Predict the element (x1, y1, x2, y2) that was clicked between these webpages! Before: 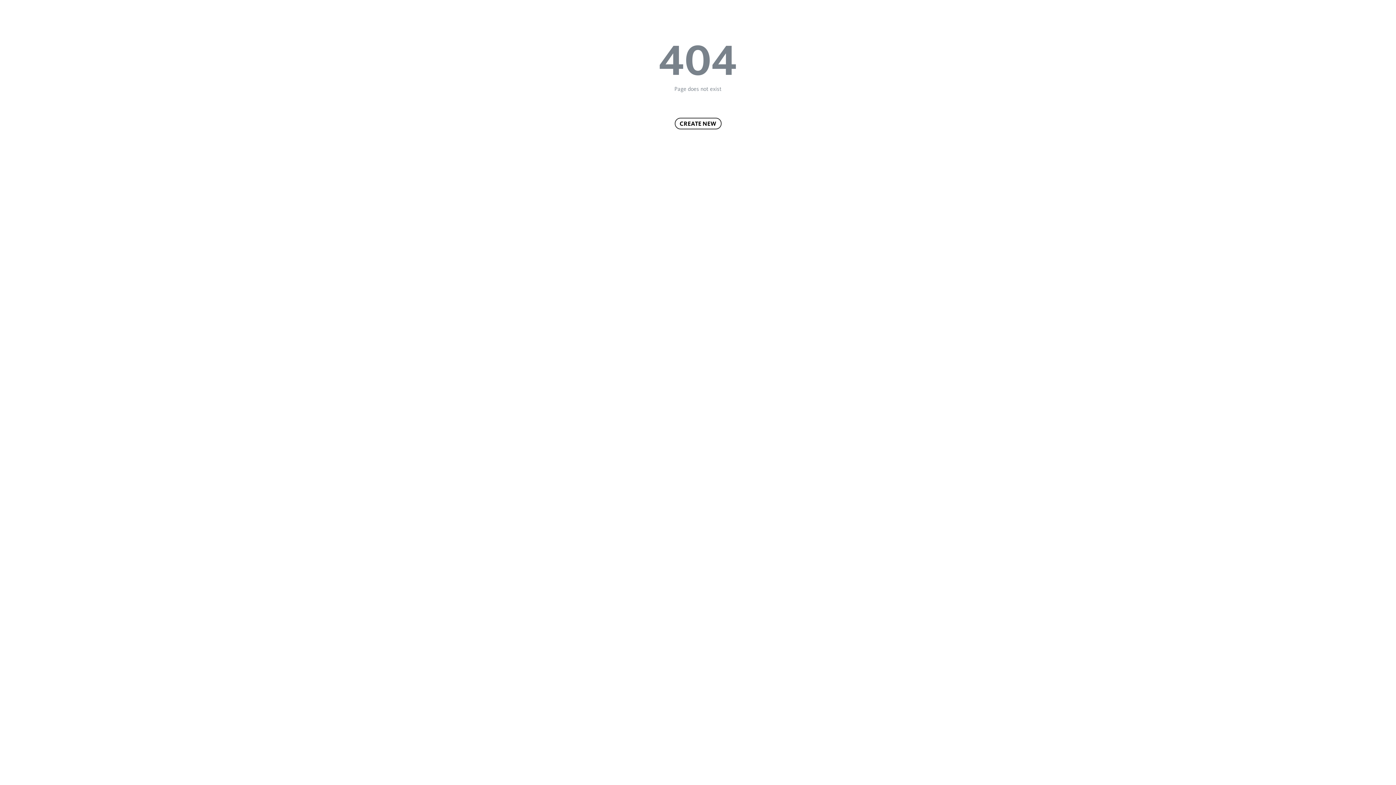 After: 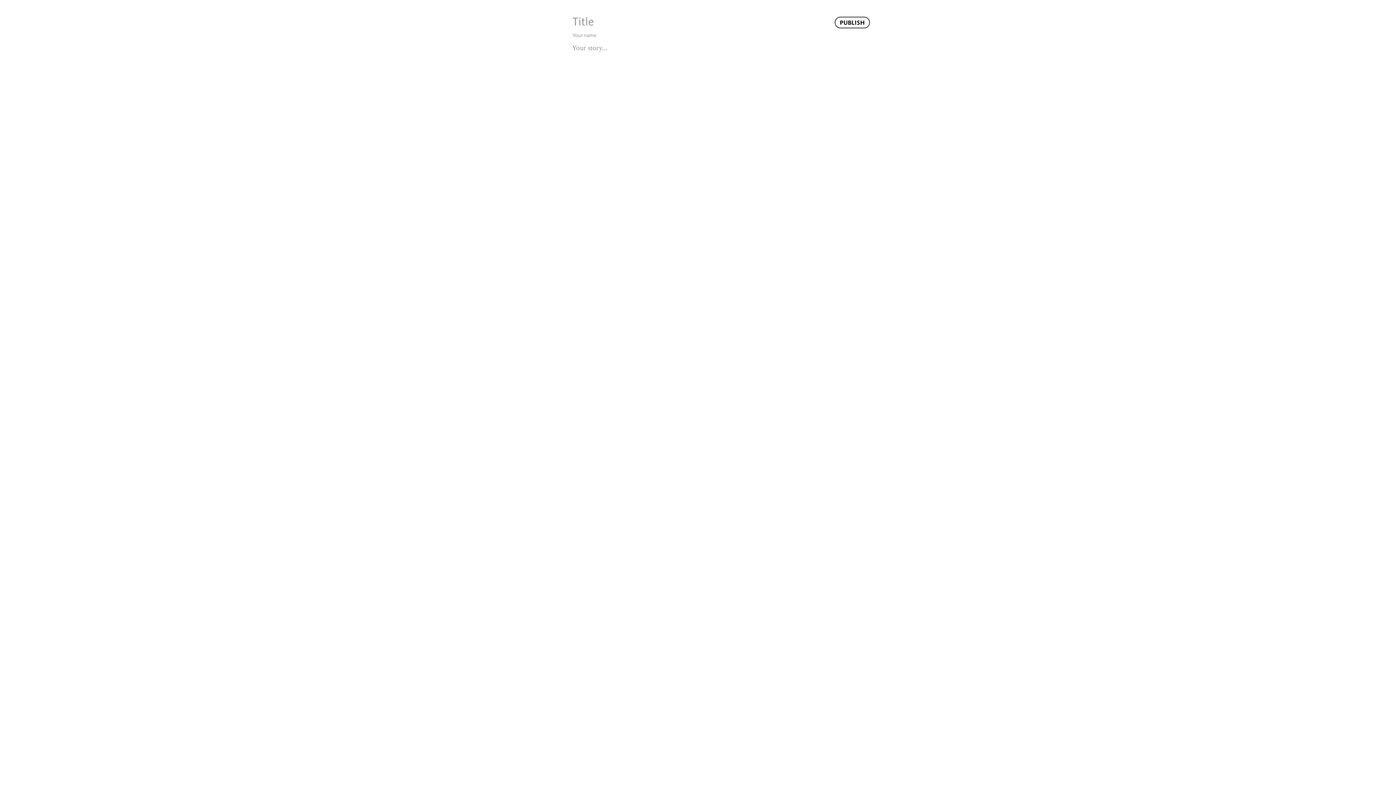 Action: bbox: (674, 117, 721, 129) label: CREATE NEW